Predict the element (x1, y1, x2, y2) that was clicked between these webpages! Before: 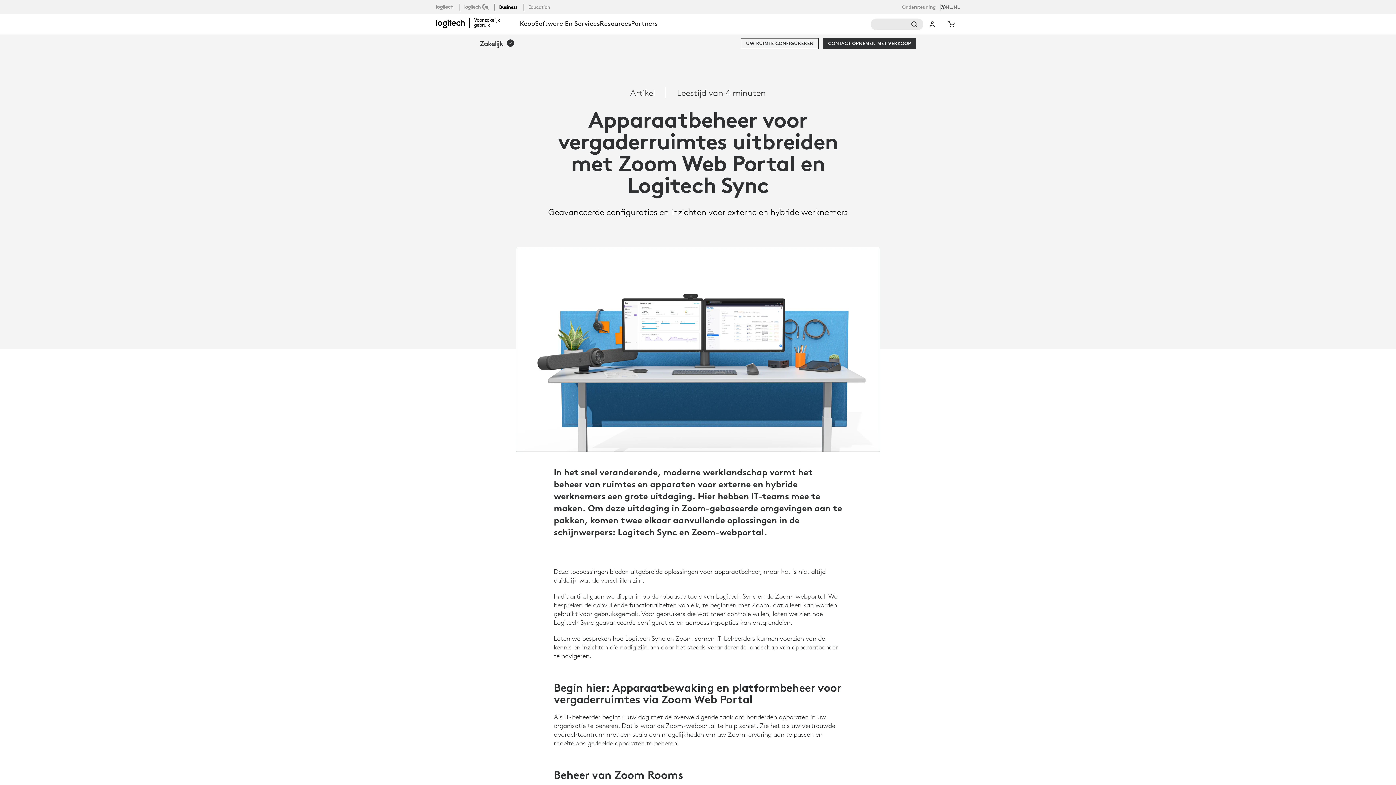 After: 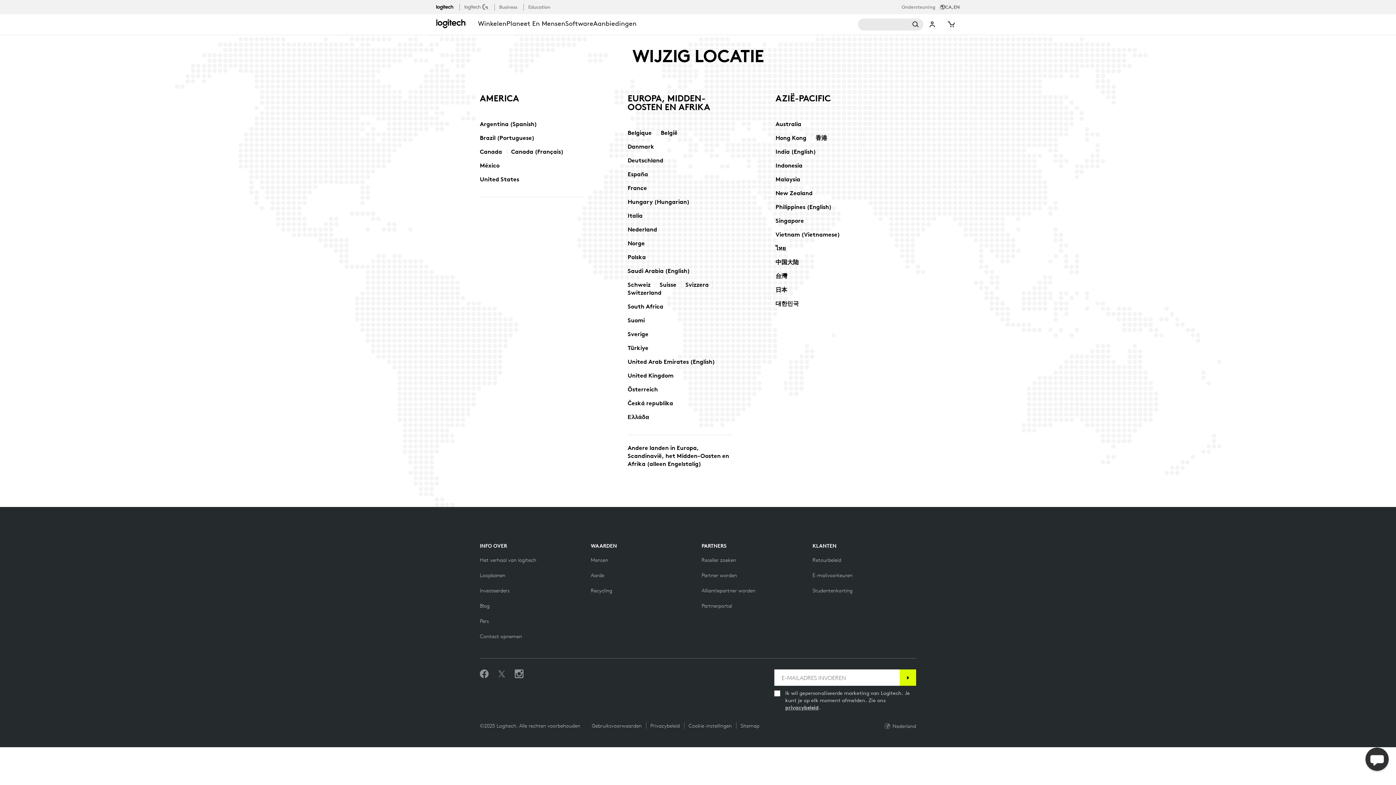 Action: label: Selectie van landinstelling - NL,nl bbox: (945, 3, 960, 10)